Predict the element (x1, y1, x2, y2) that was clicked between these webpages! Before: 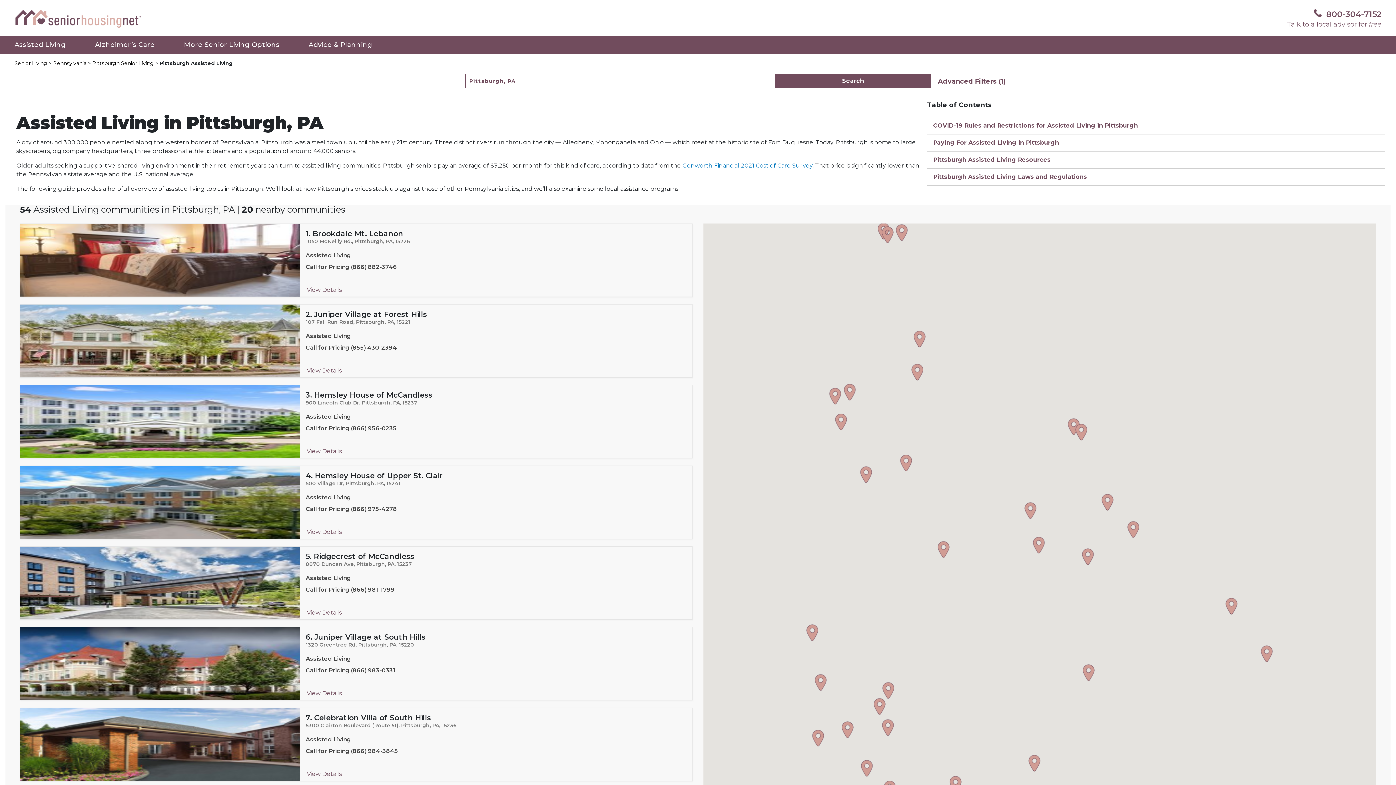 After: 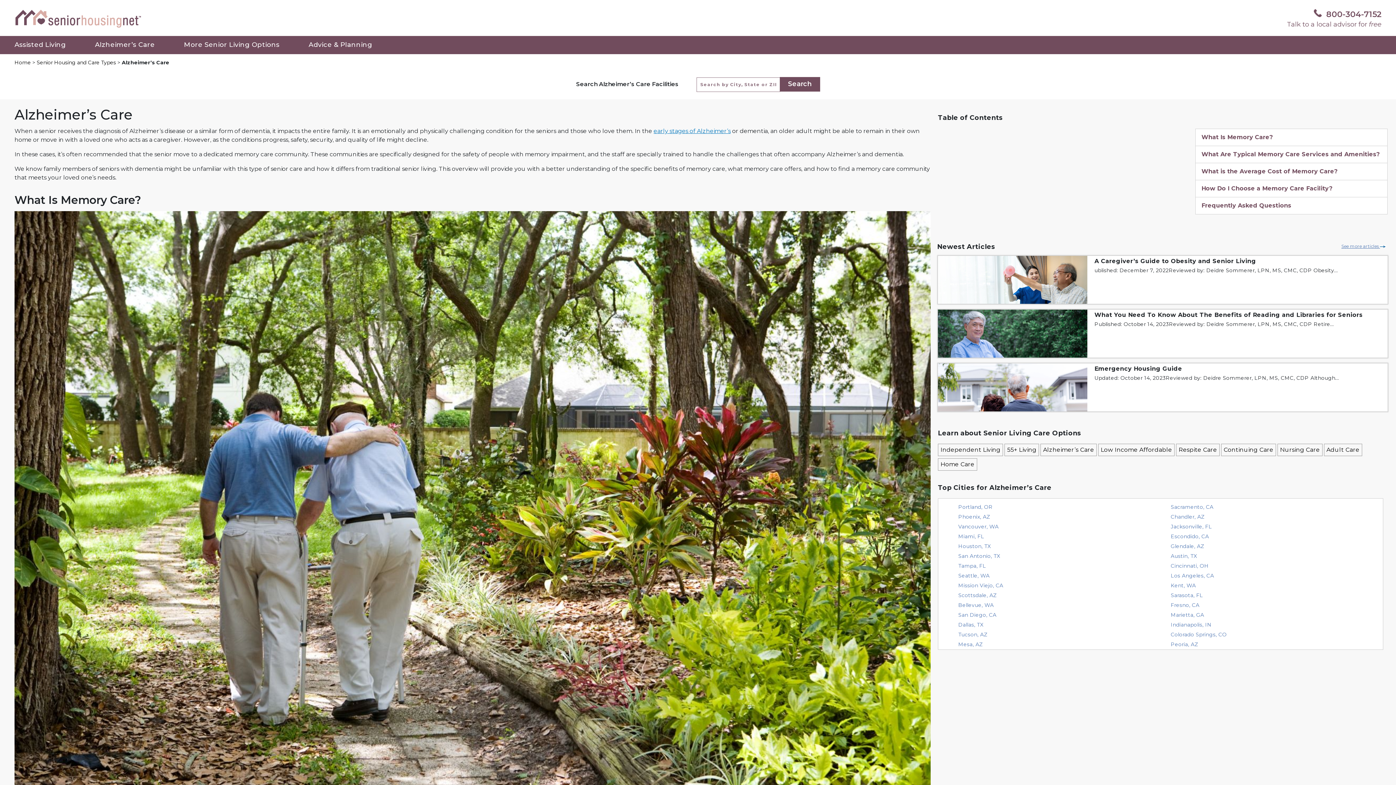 Action: bbox: (80, 40, 169, 48) label: Alzheimer’s Care